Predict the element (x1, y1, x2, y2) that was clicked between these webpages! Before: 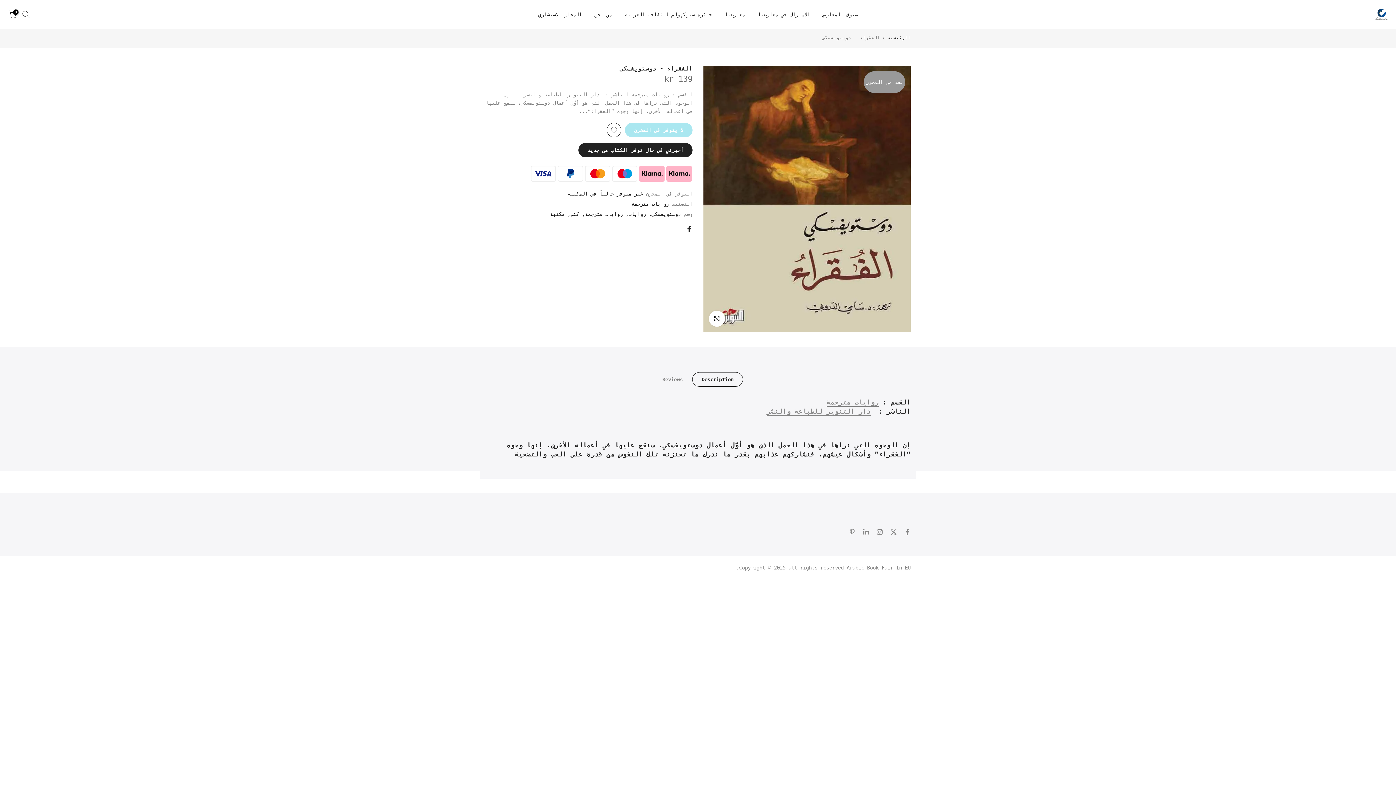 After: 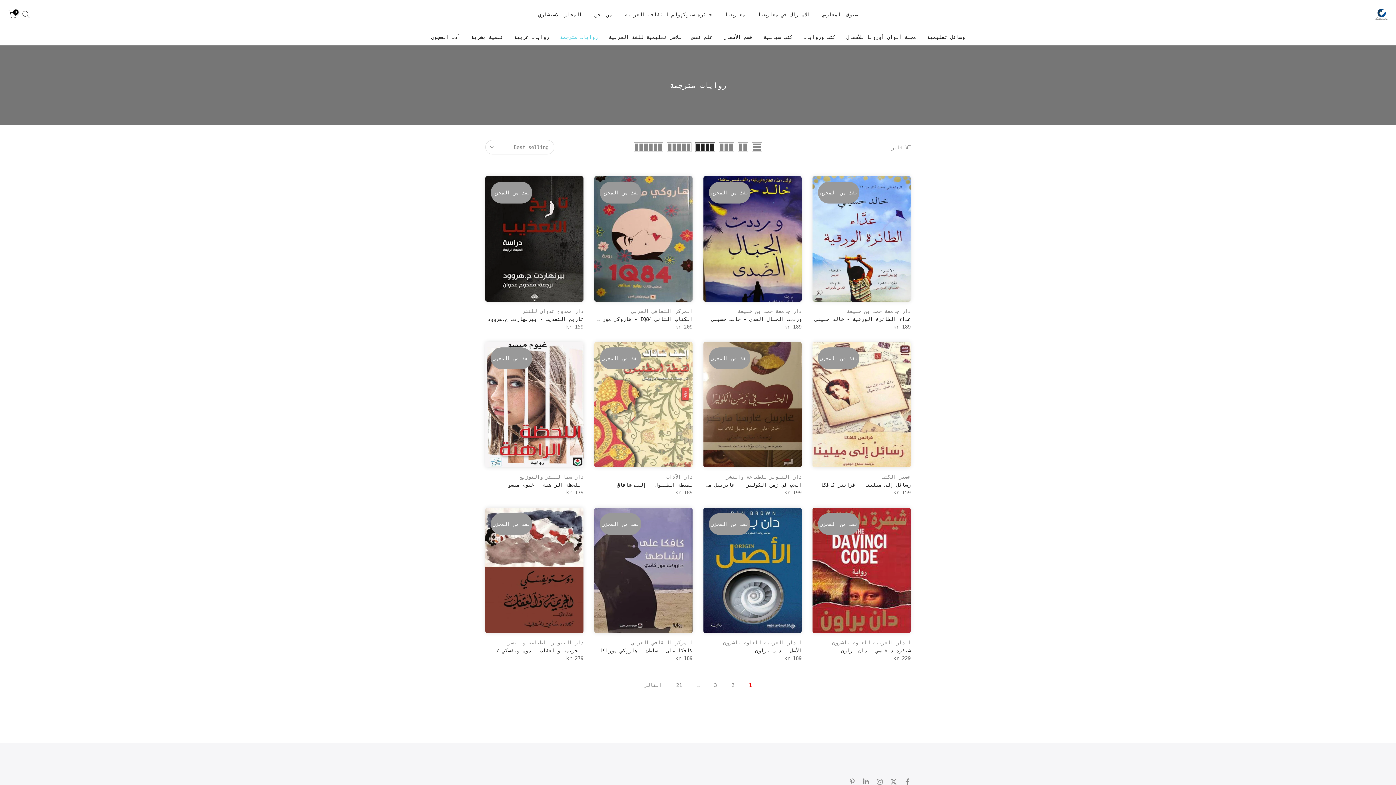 Action: label: روايات مترجمة bbox: (582, 210, 622, 218)